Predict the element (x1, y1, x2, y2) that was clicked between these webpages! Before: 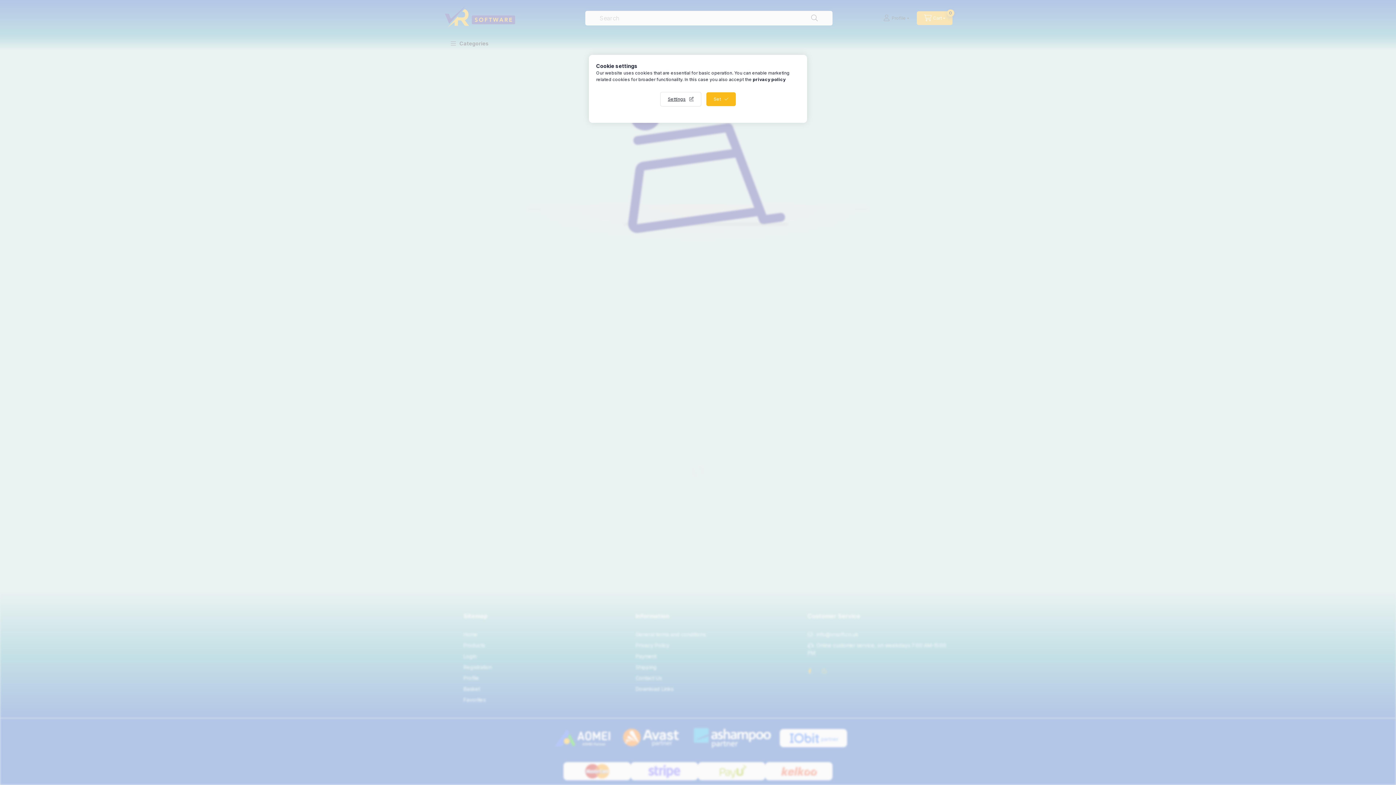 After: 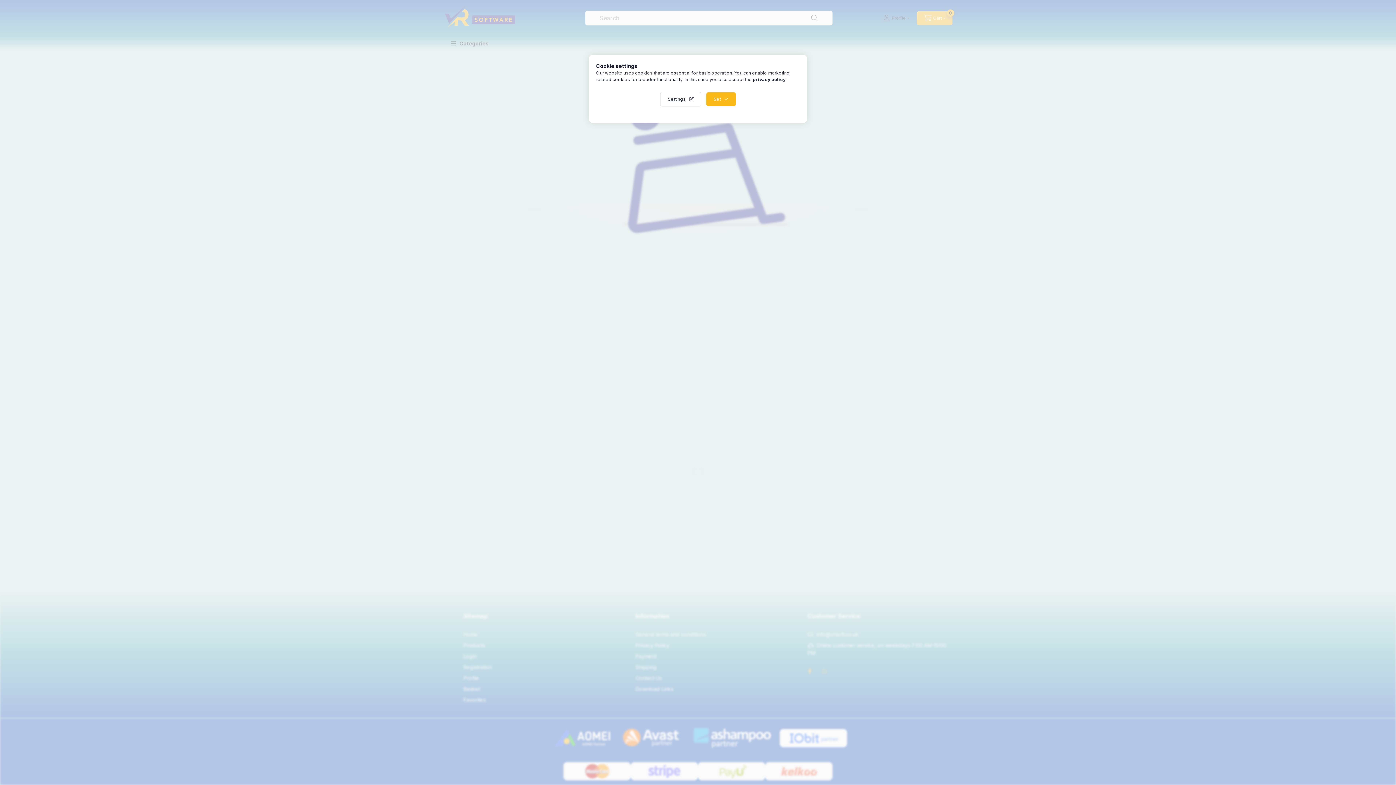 Action: bbox: (753, 76, 785, 82) label: privacy policy